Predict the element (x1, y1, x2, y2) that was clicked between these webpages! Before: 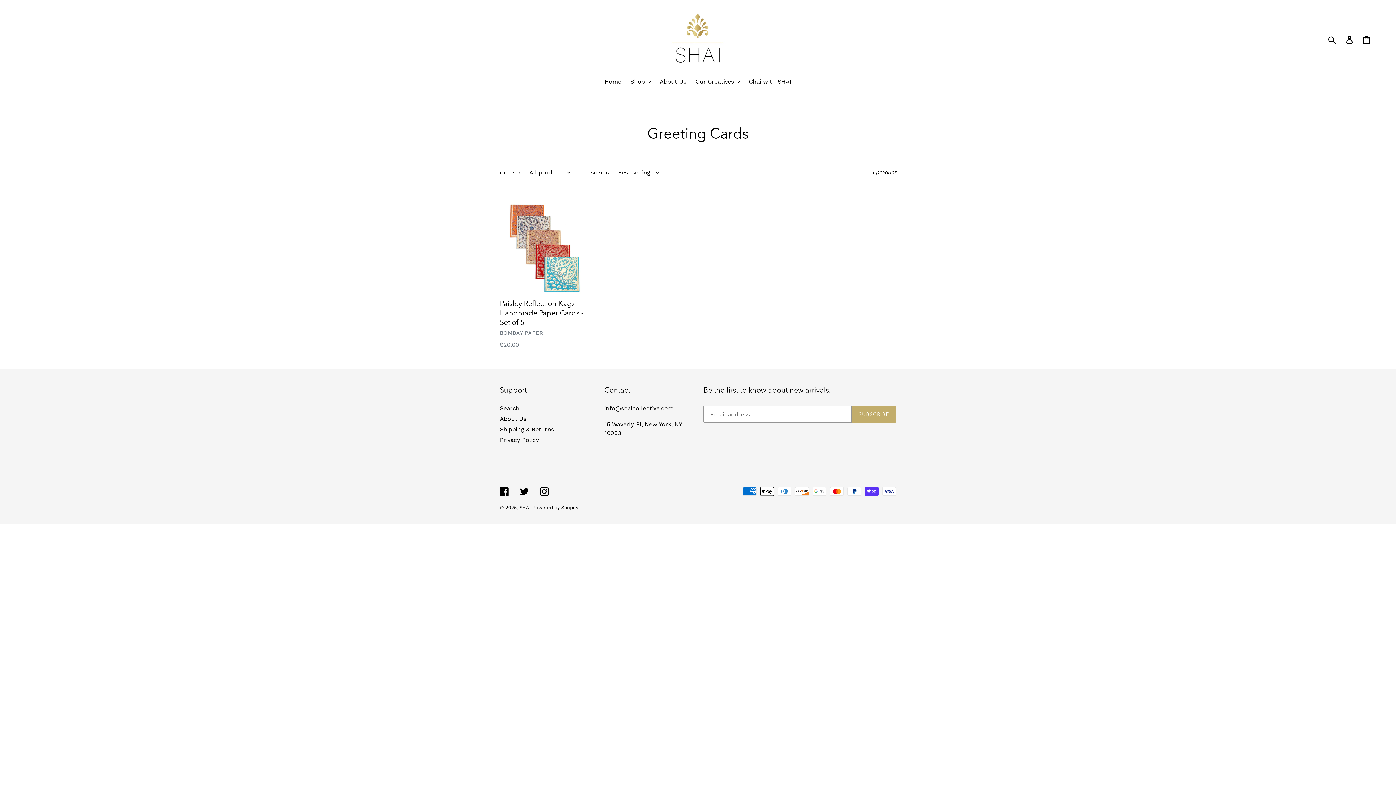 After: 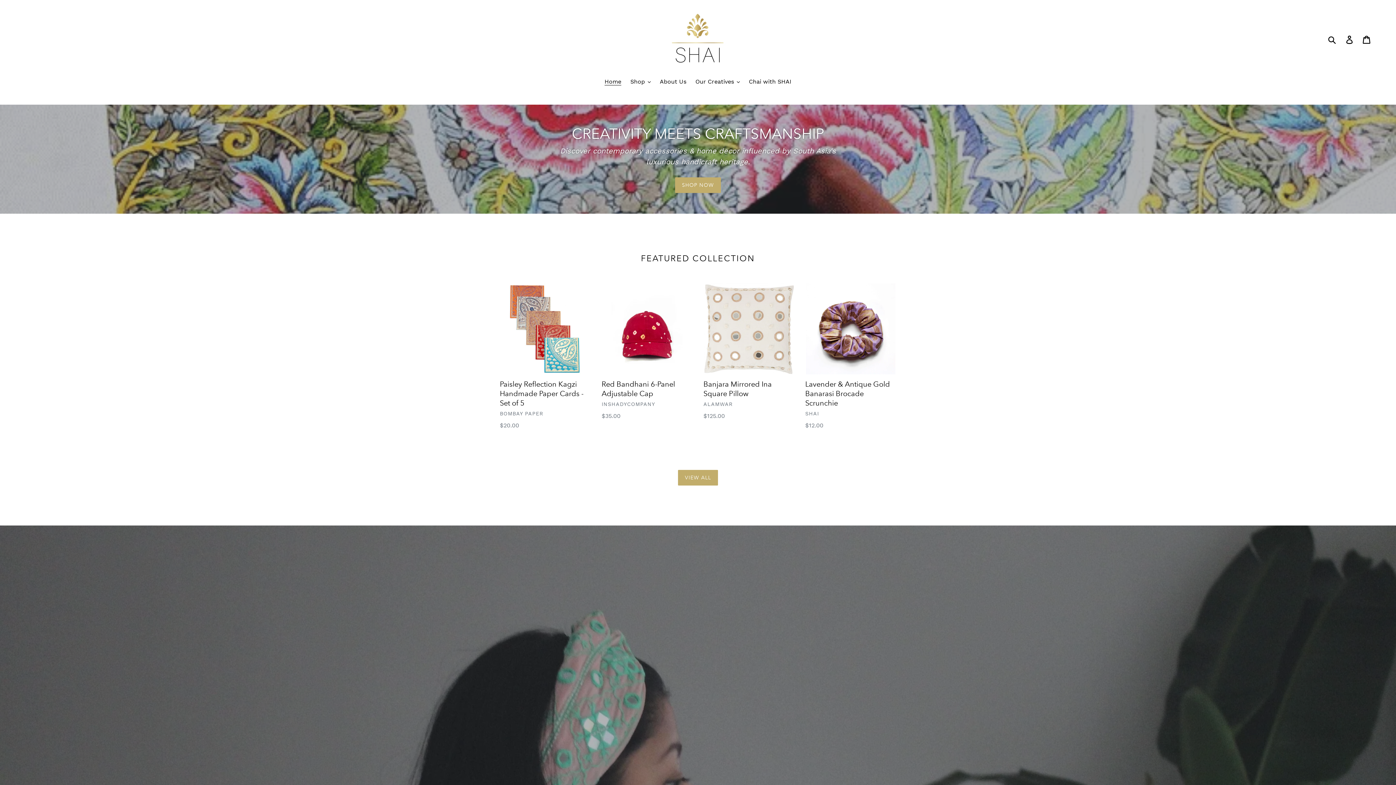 Action: bbox: (519, 505, 530, 510) label: SHAI